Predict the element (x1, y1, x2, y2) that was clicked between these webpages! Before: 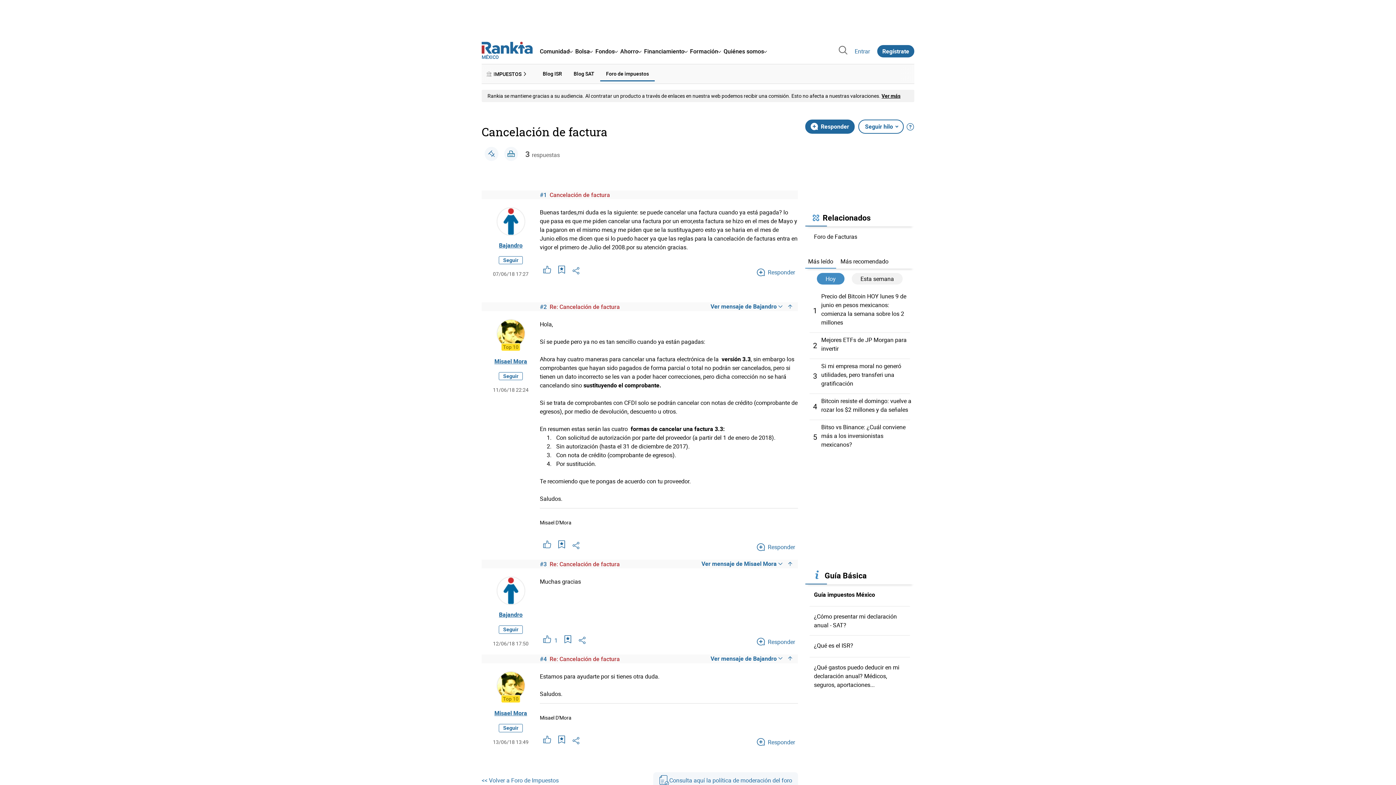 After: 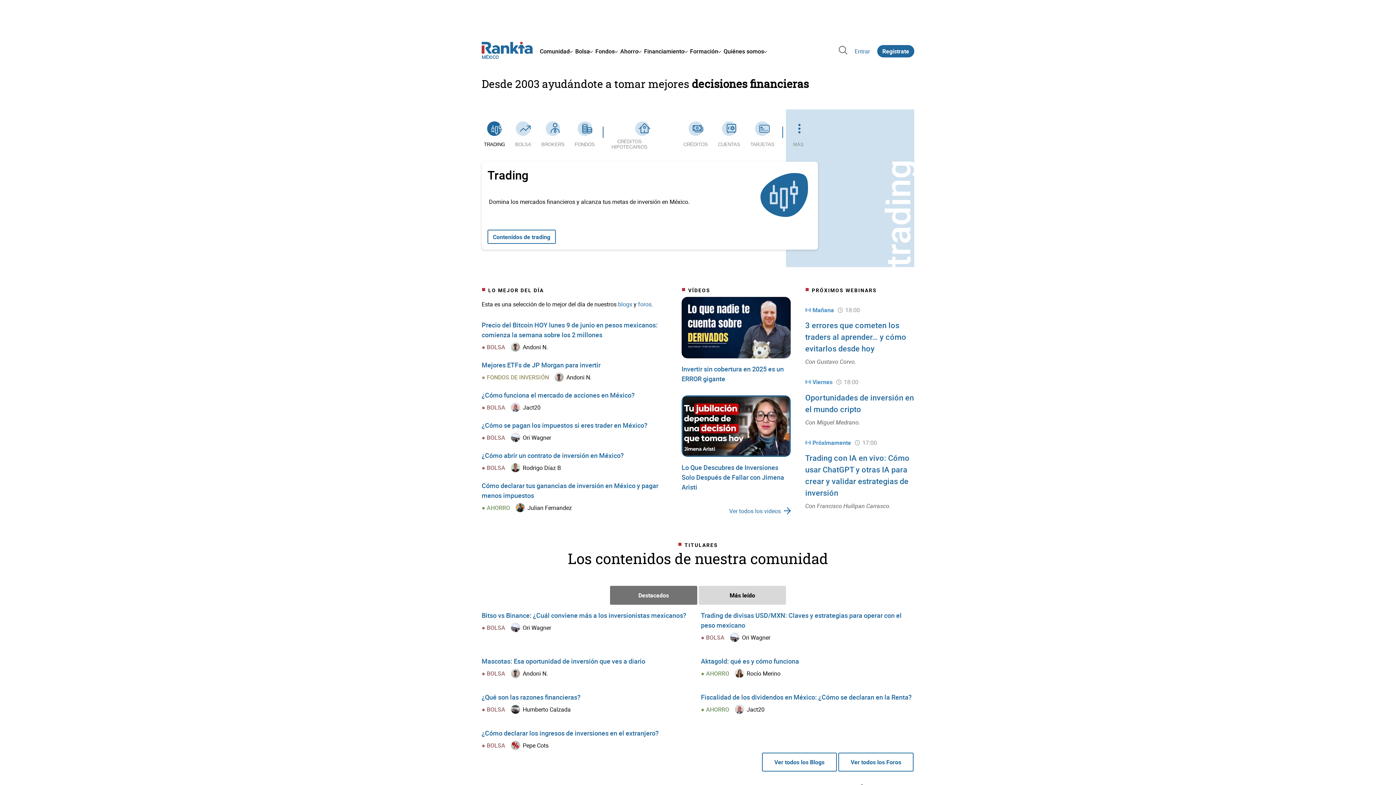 Action: bbox: (481, 41, 532, 53)